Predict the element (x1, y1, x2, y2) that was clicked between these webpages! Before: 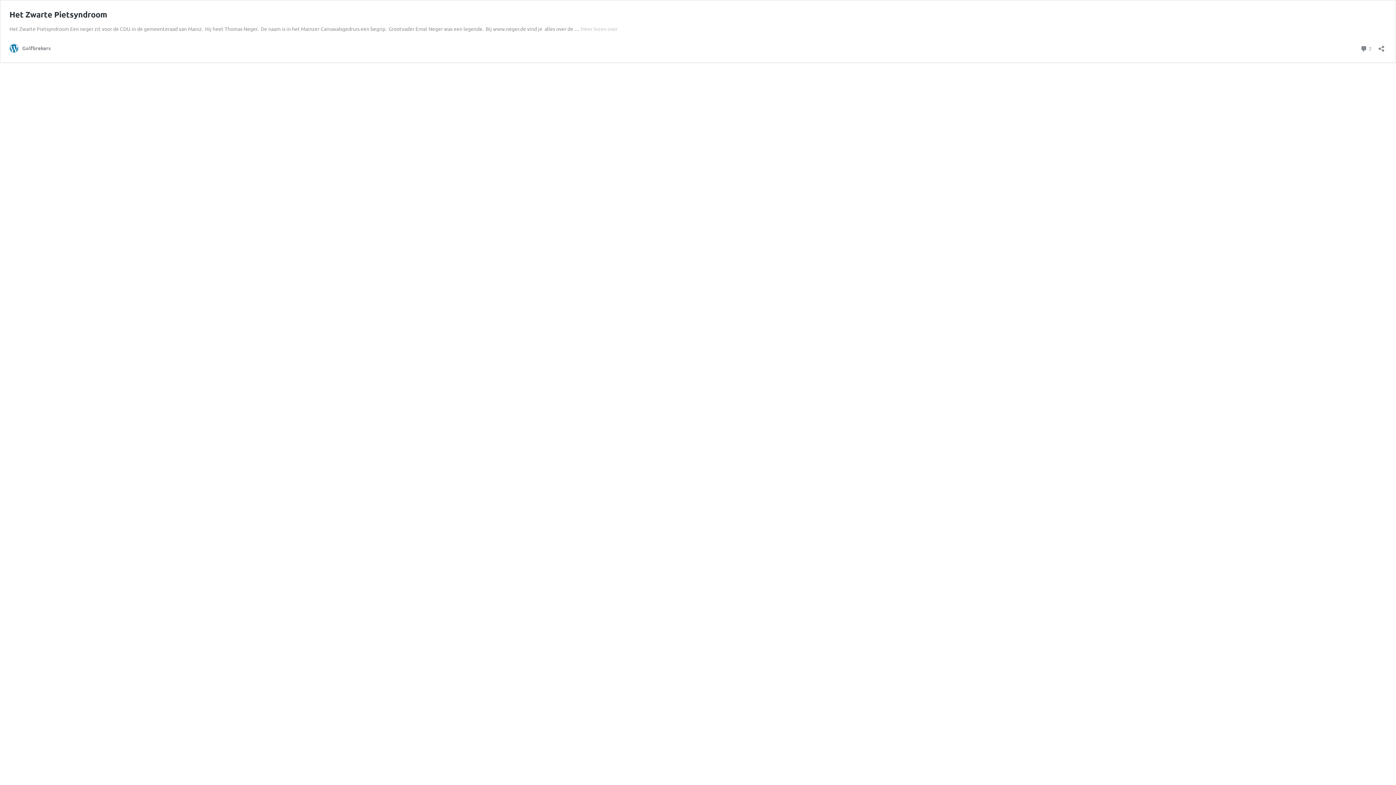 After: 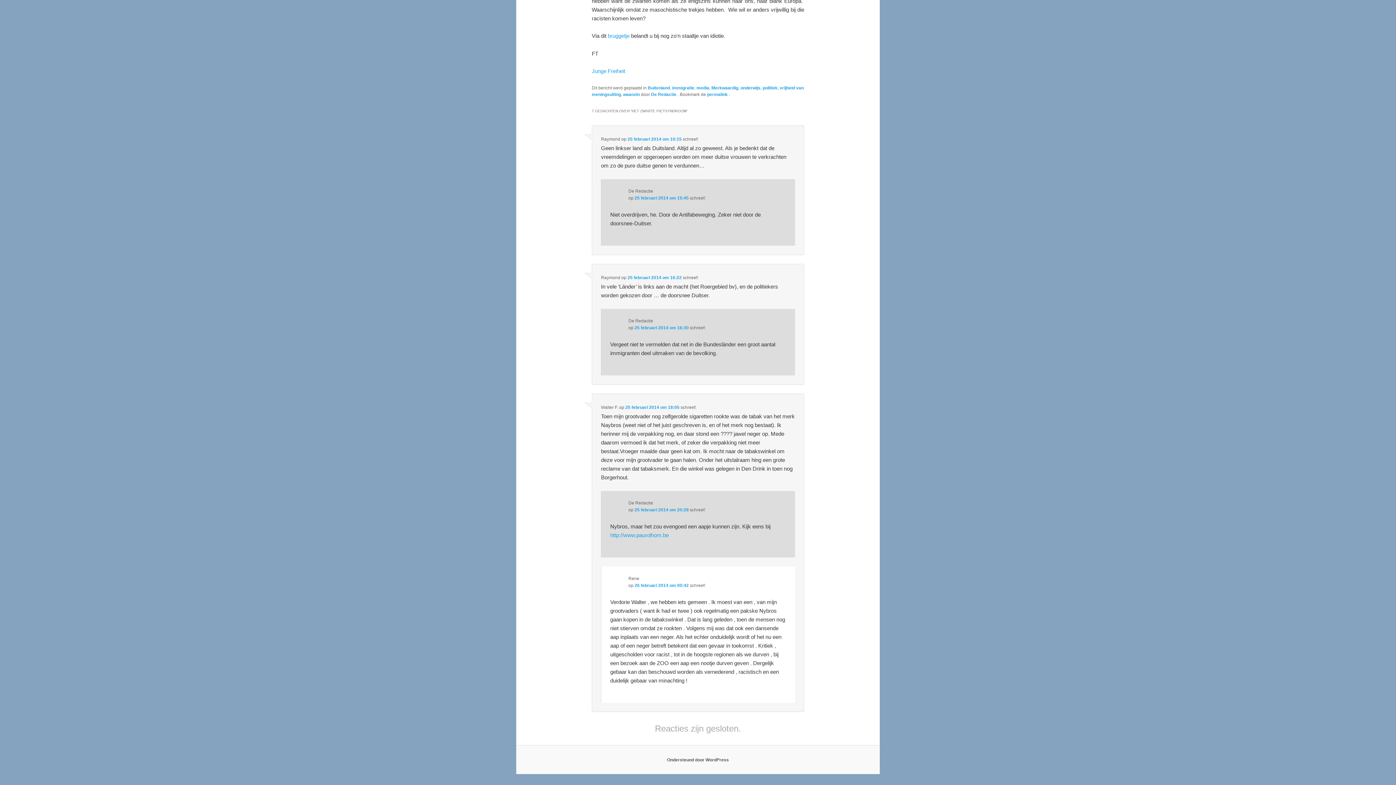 Action: label:  7
reacties bbox: (1360, 43, 1372, 53)